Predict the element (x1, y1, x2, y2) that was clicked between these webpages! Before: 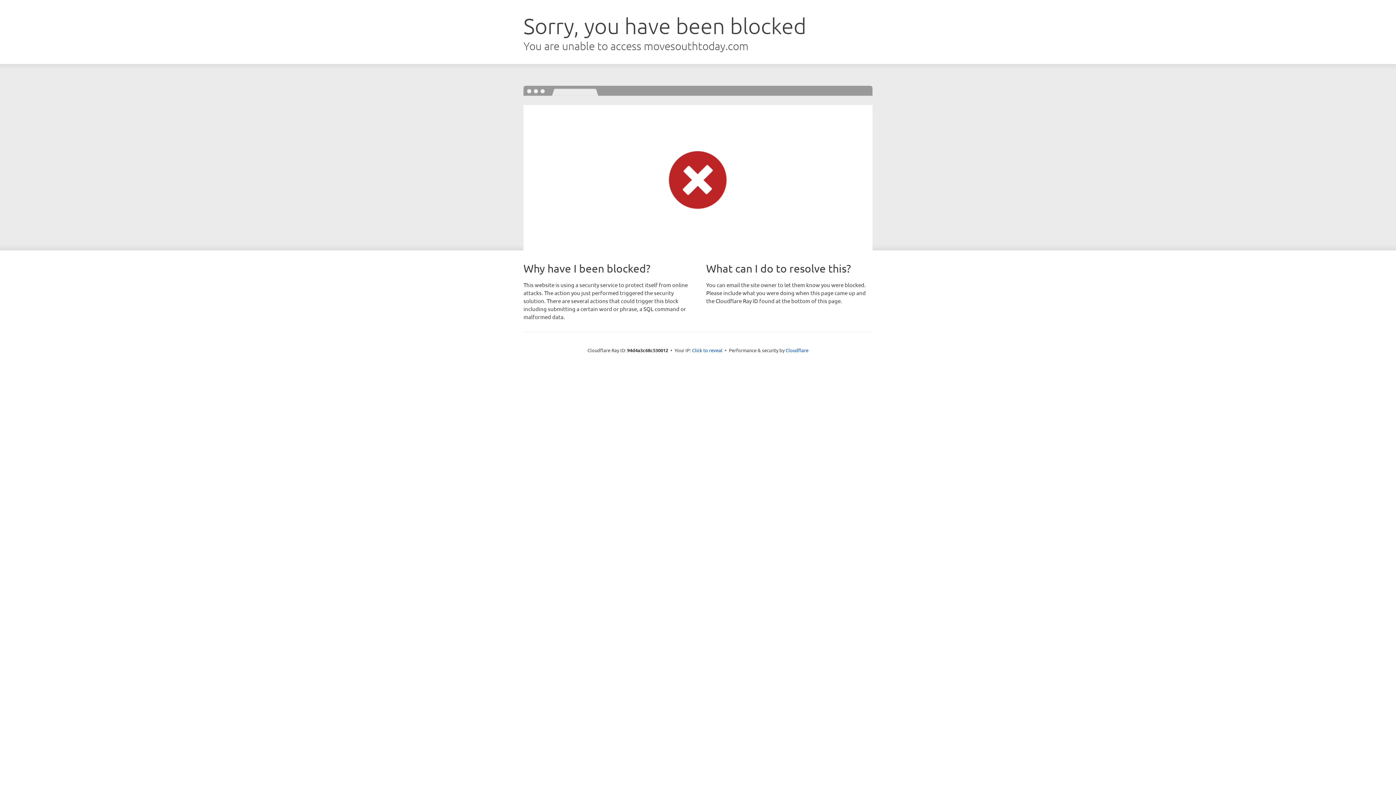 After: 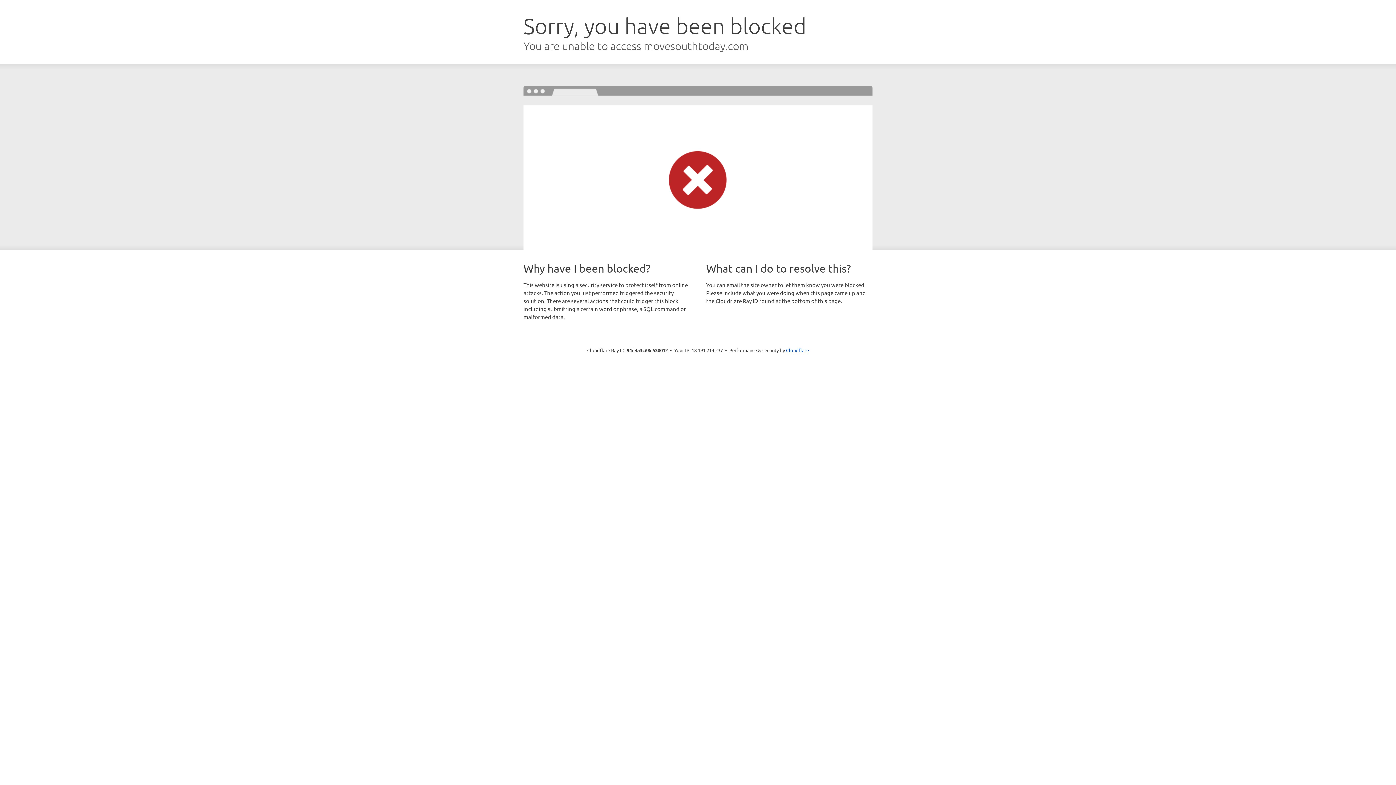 Action: label: Click to reveal bbox: (692, 346, 722, 353)